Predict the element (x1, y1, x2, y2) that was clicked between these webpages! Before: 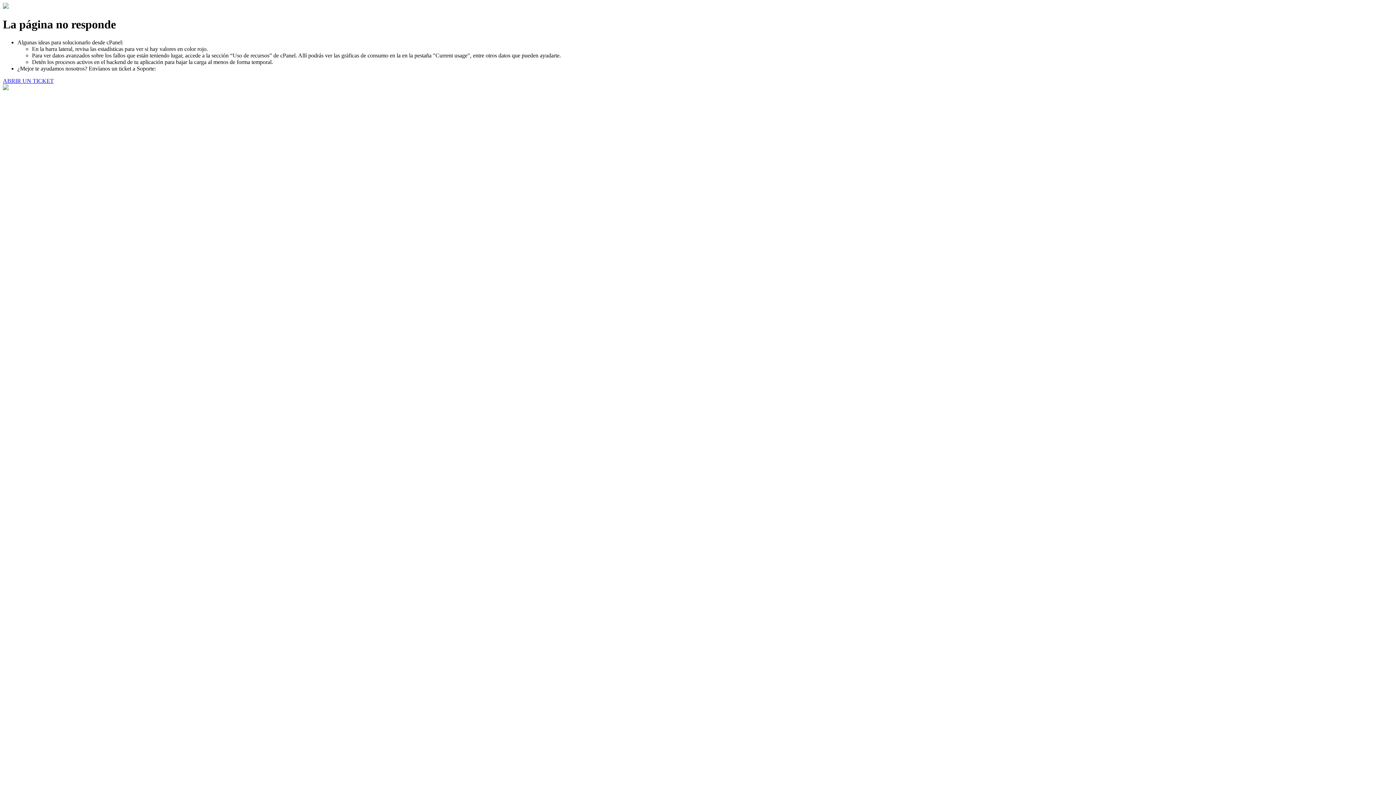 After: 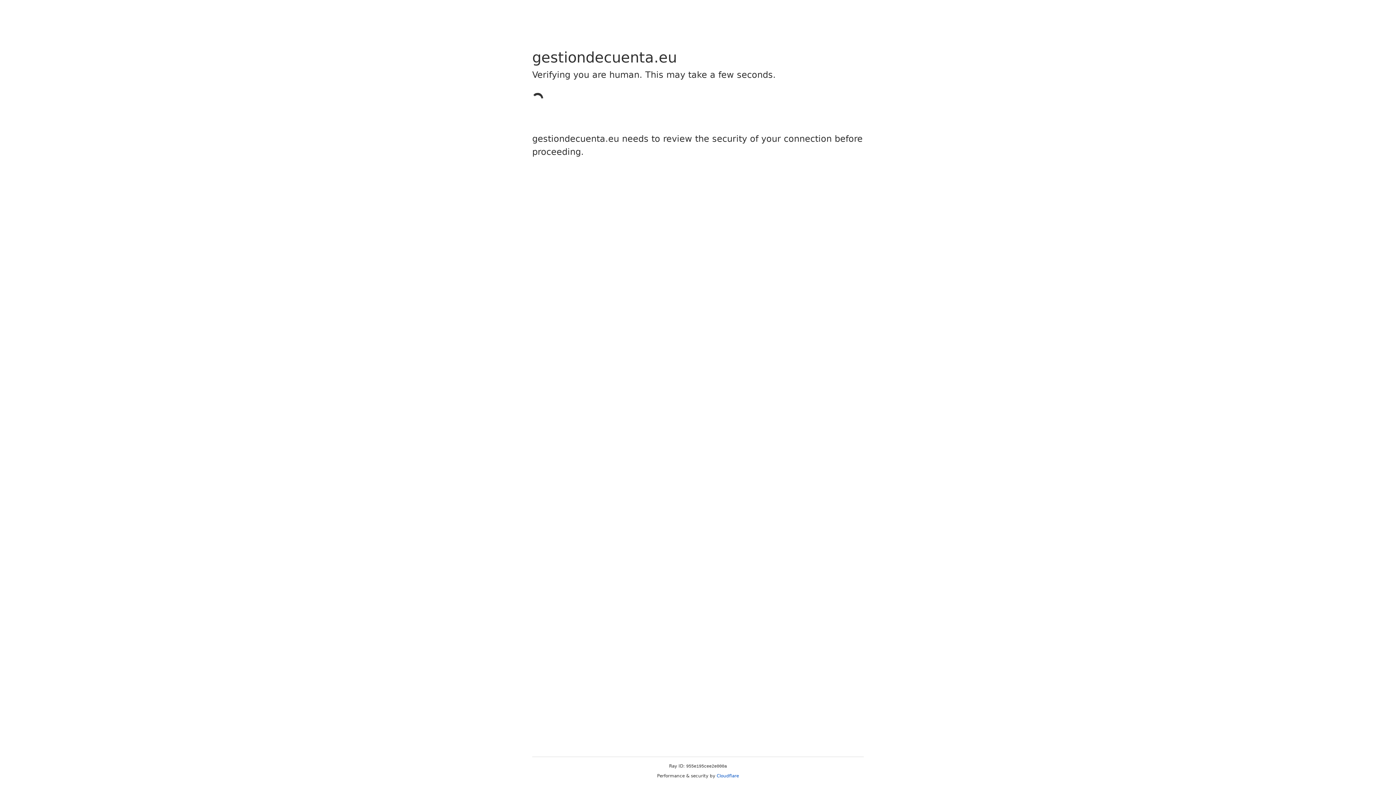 Action: bbox: (2, 77, 53, 83) label: ABRIR UN TICKET